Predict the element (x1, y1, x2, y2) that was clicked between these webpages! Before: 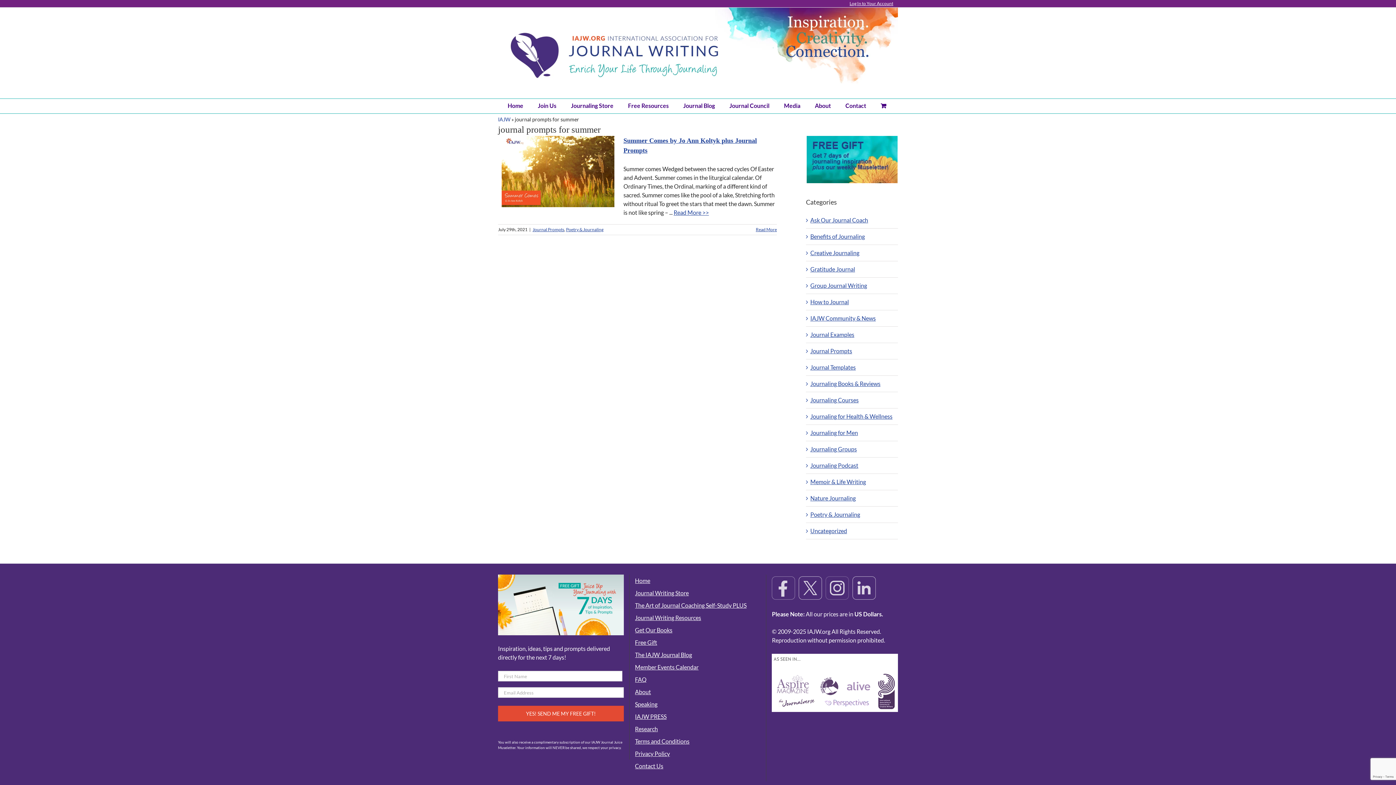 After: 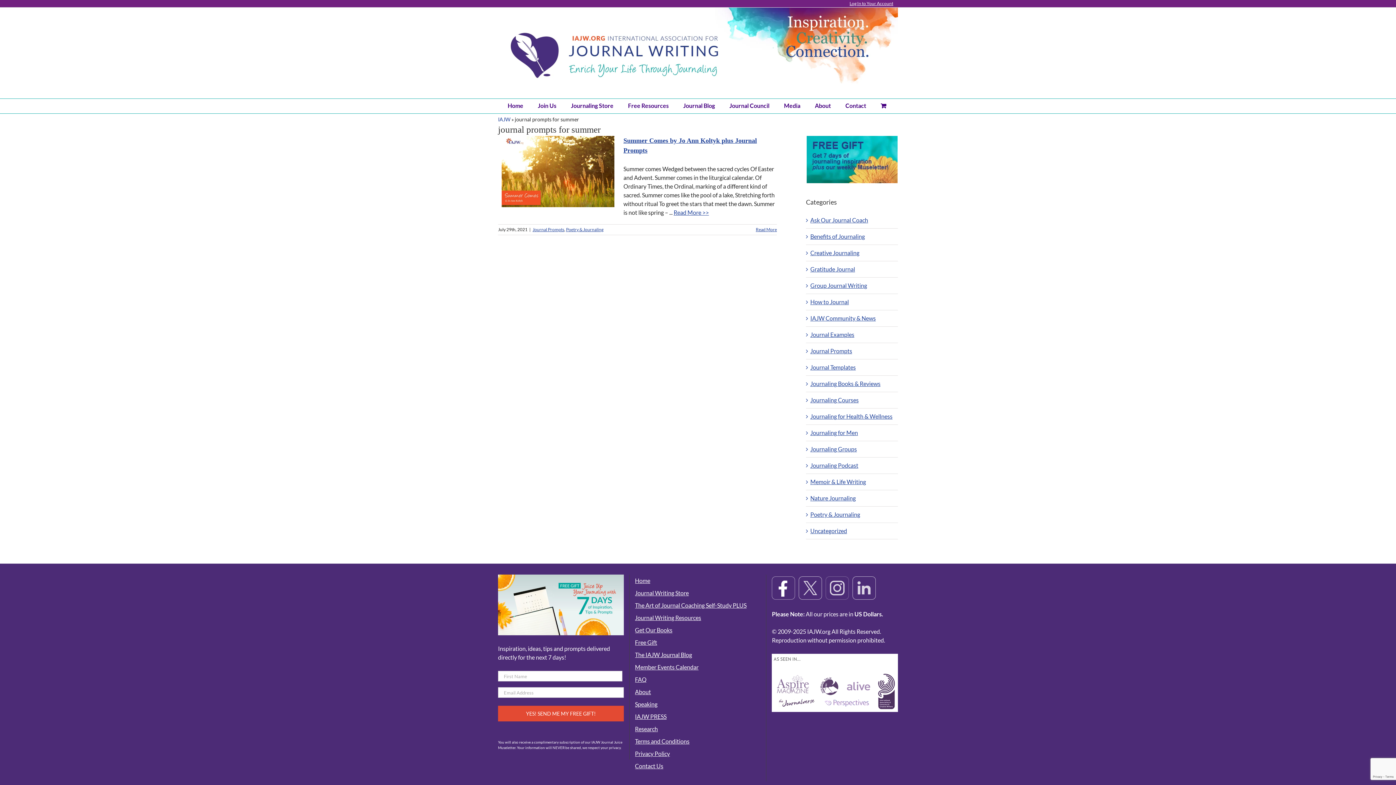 Action: bbox: (772, 584, 799, 591)